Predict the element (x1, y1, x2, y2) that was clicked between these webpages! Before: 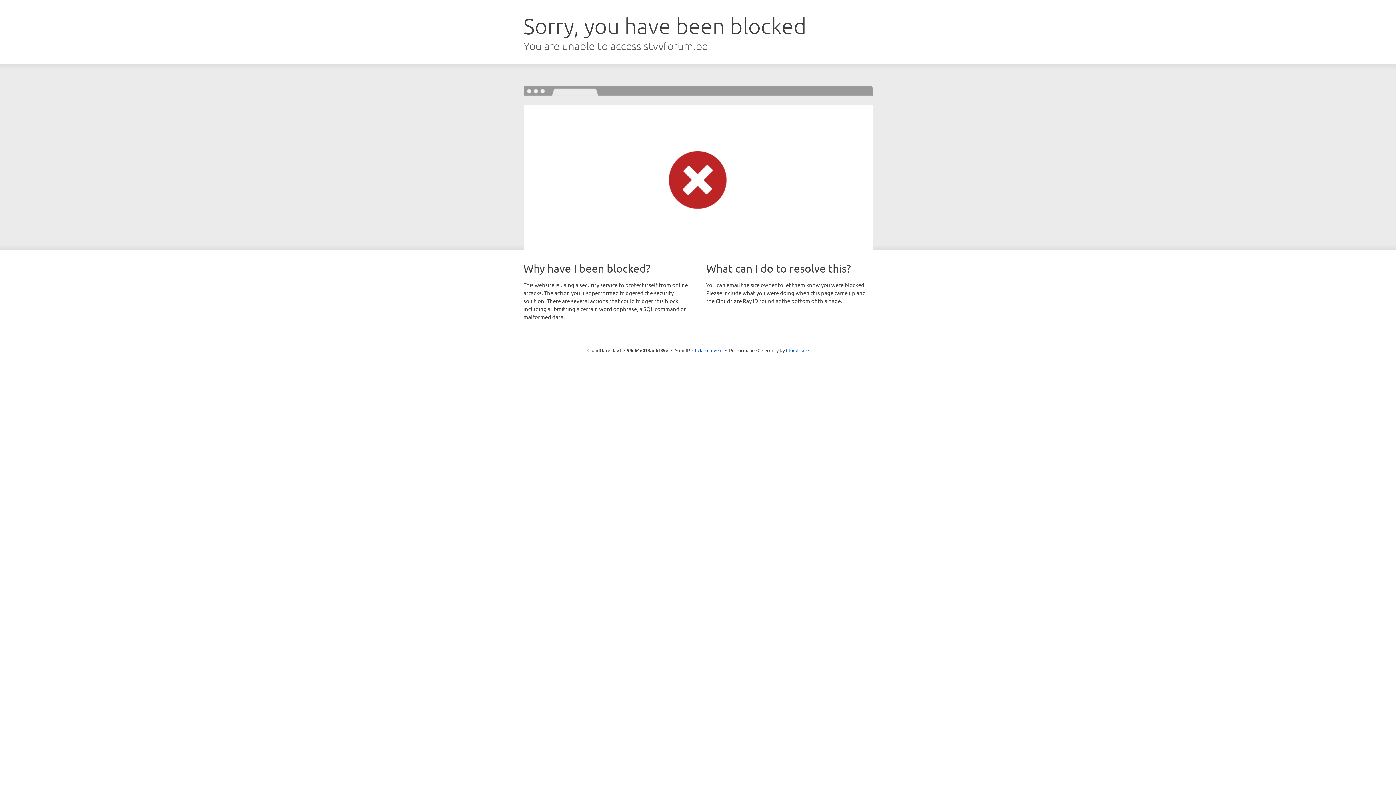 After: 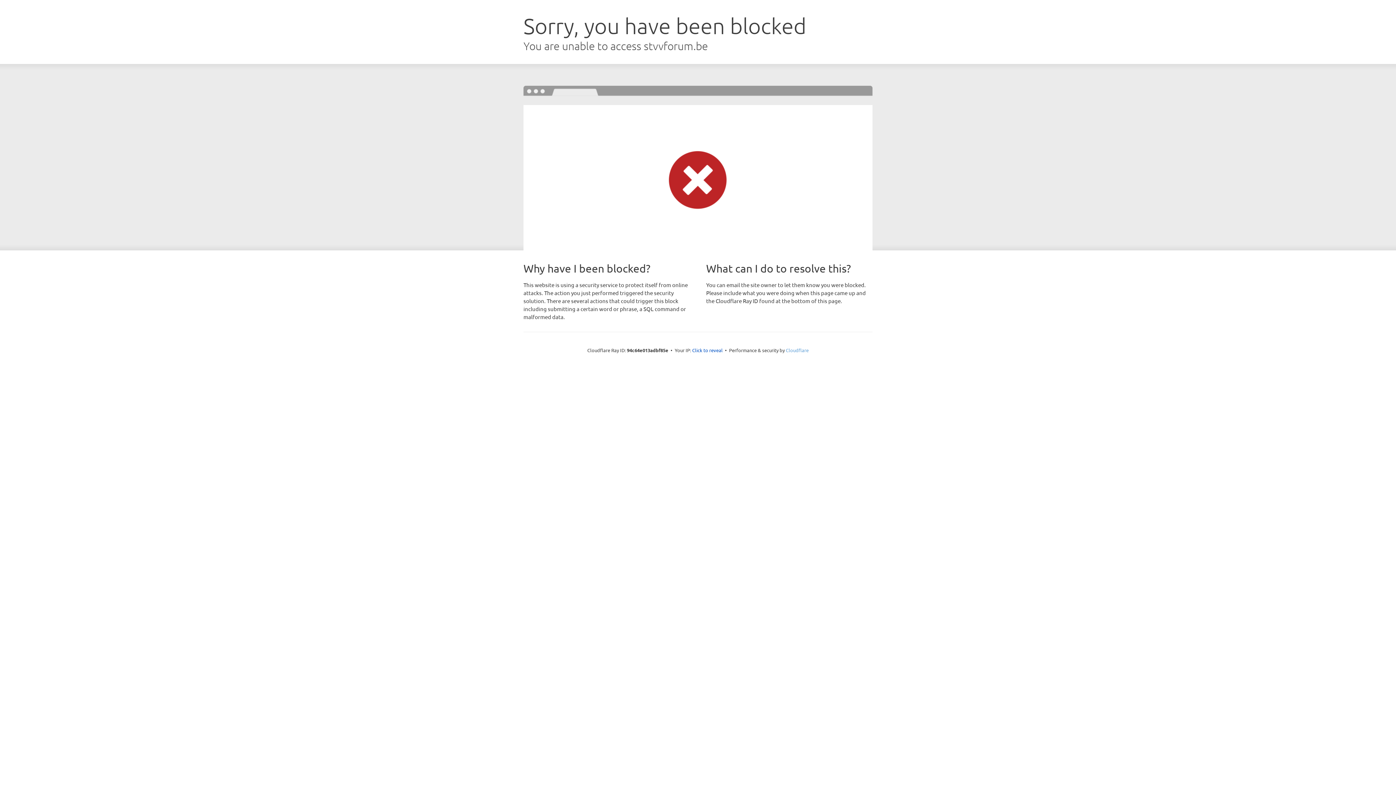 Action: bbox: (786, 347, 808, 353) label: Cloudflare